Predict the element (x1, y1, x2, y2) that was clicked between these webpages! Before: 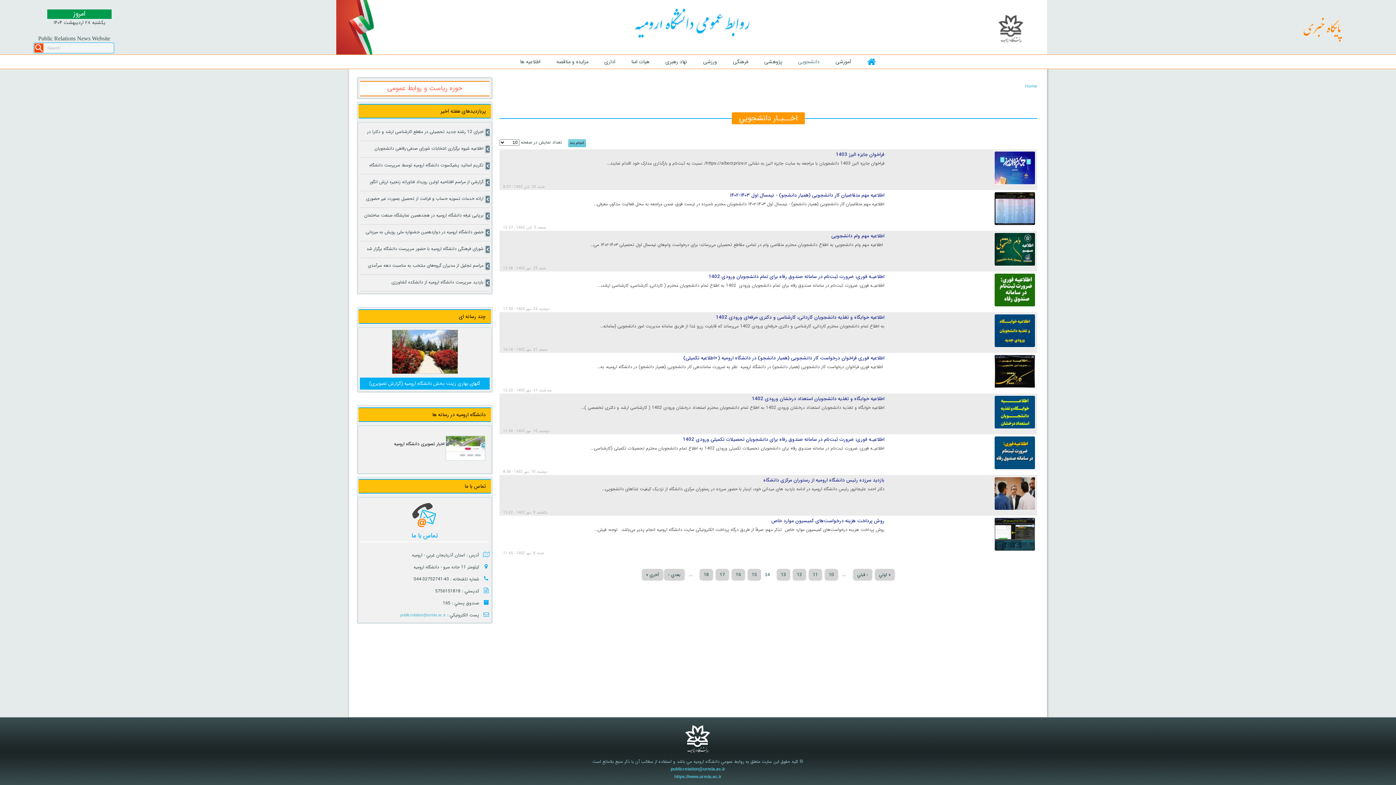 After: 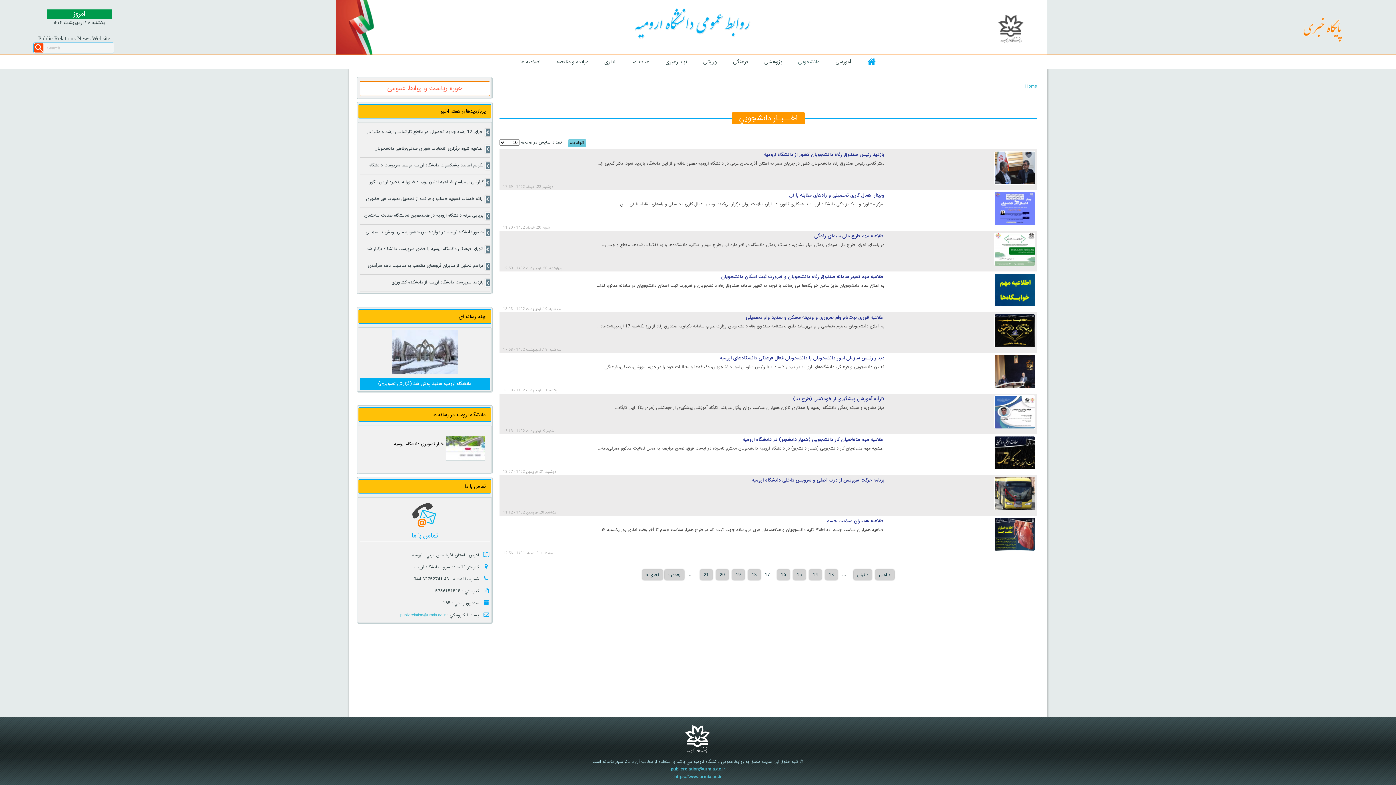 Action: bbox: (716, 569, 728, 580) label: 17